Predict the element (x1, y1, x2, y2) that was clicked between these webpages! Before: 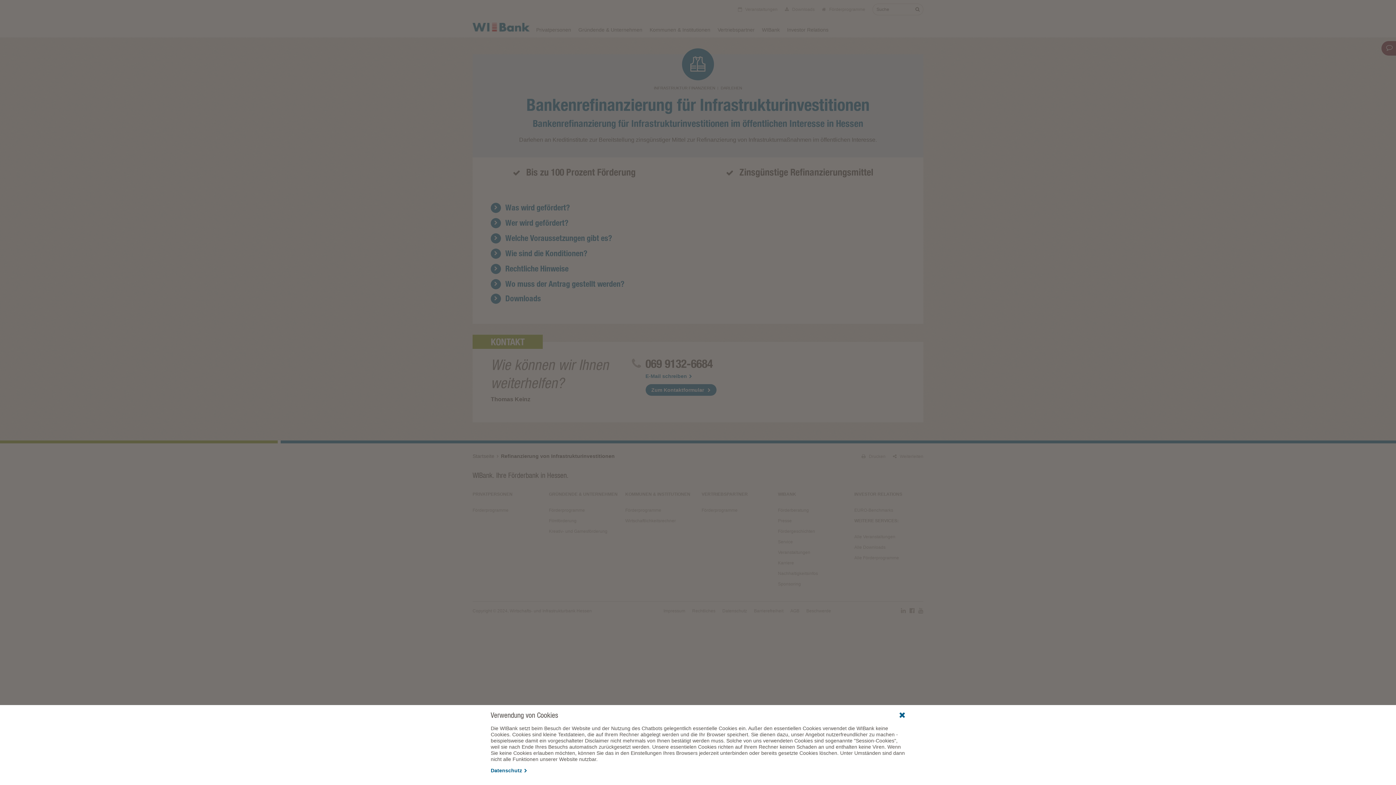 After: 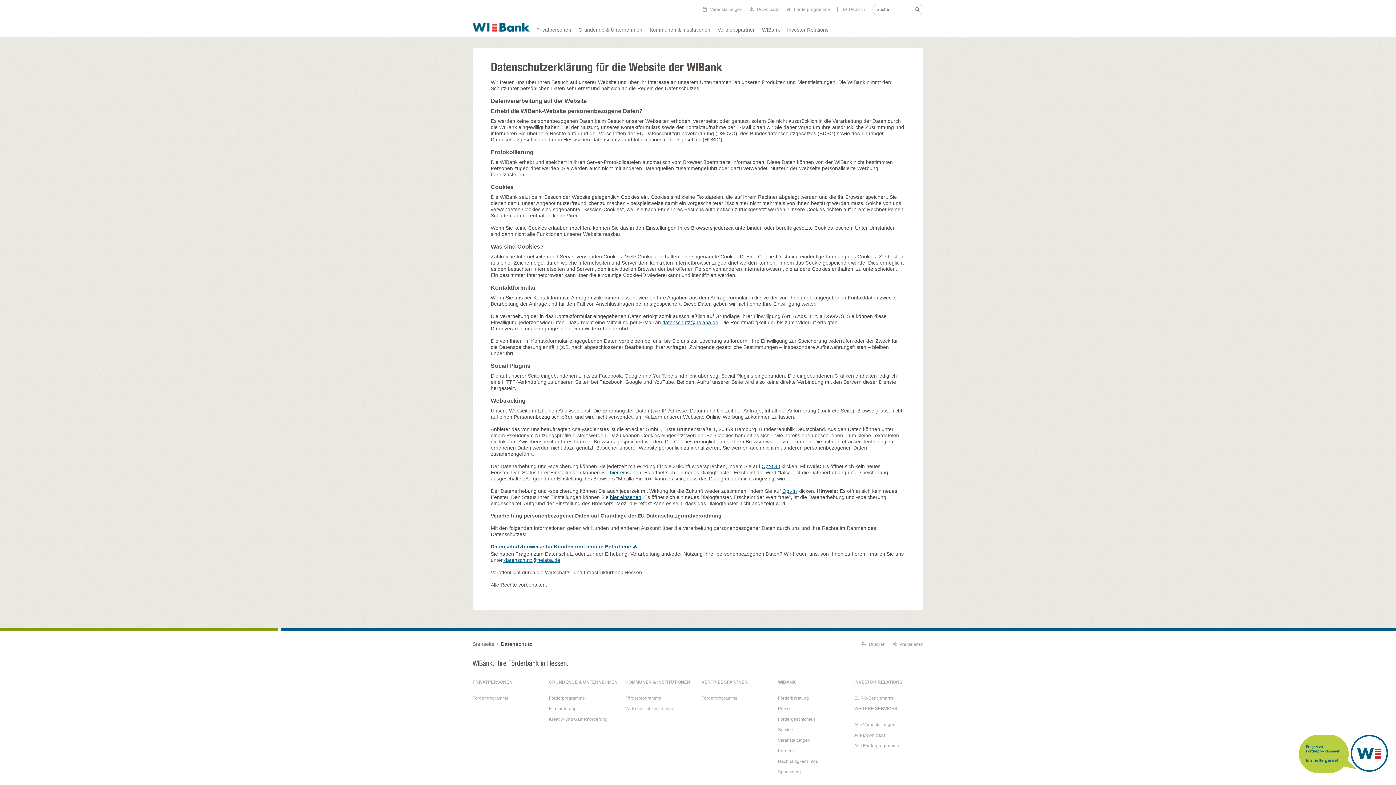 Action: label: Datenschutz bbox: (490, 768, 527, 773)